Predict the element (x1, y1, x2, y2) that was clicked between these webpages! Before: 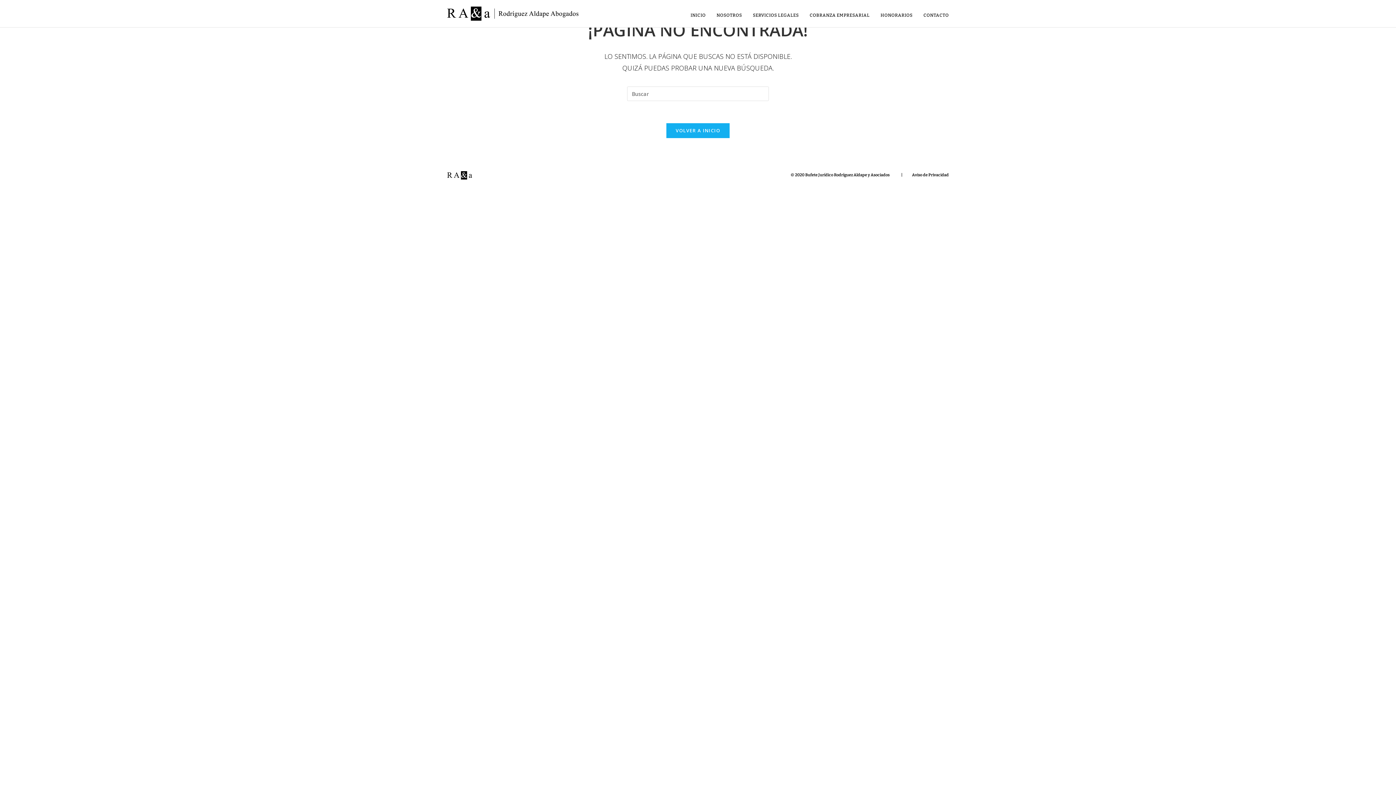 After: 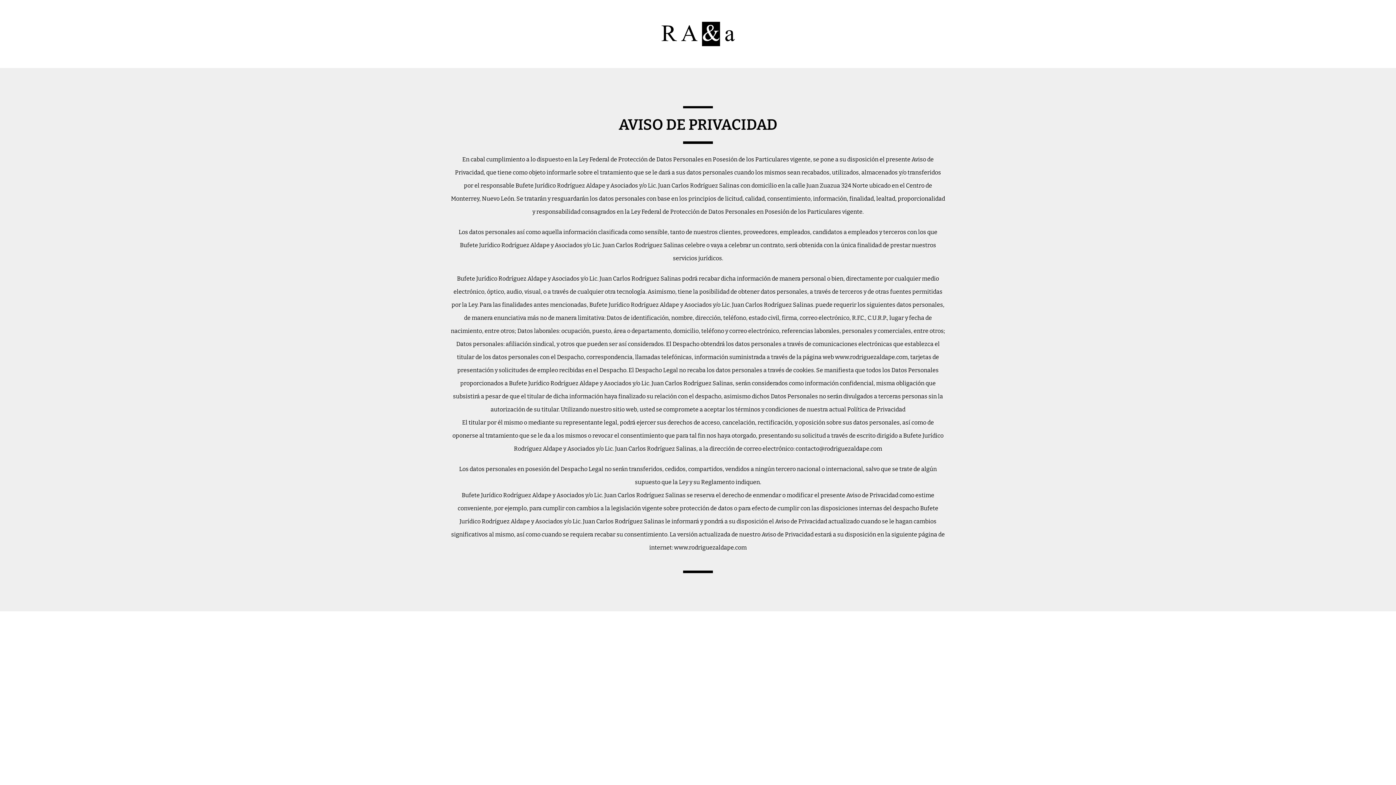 Action: label: Aviso de Privacidad bbox: (912, 172, 948, 177)